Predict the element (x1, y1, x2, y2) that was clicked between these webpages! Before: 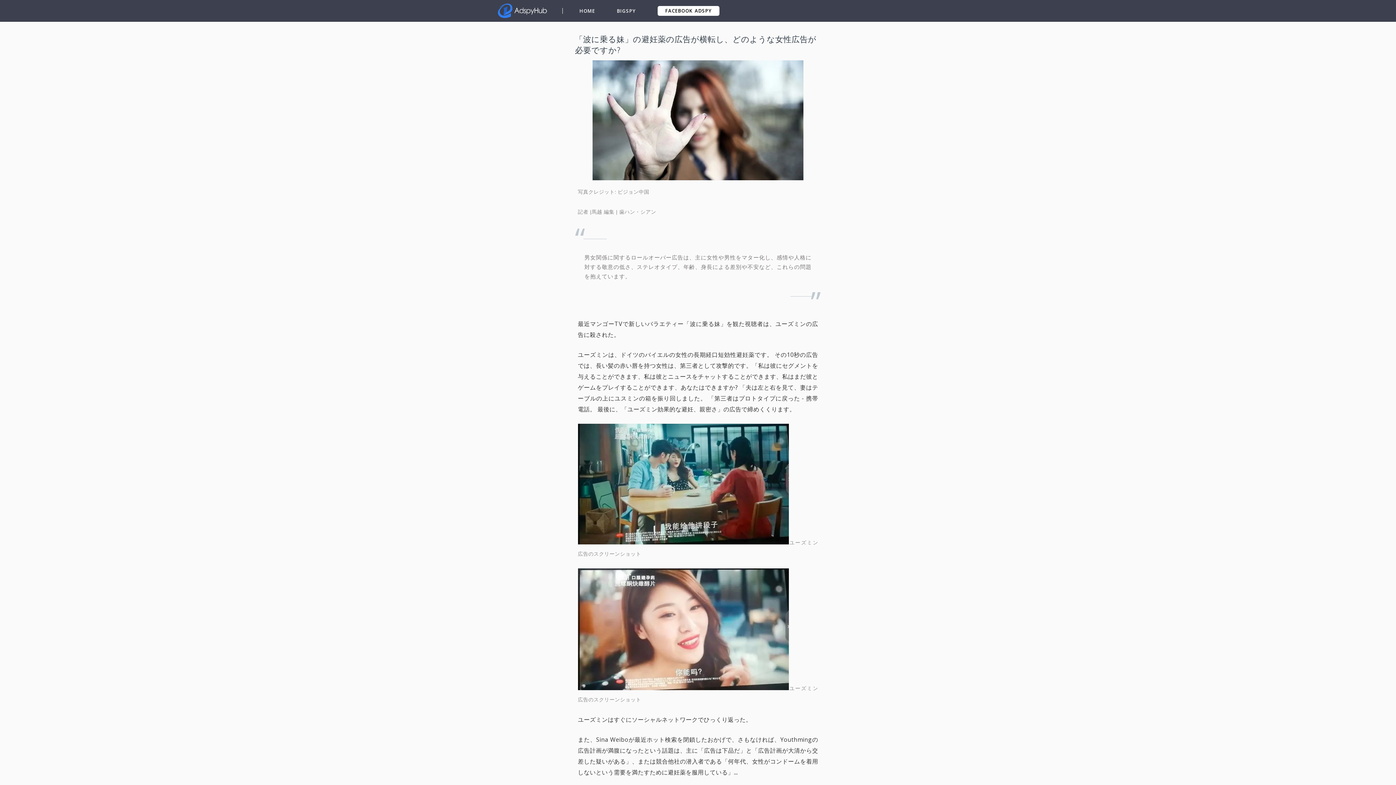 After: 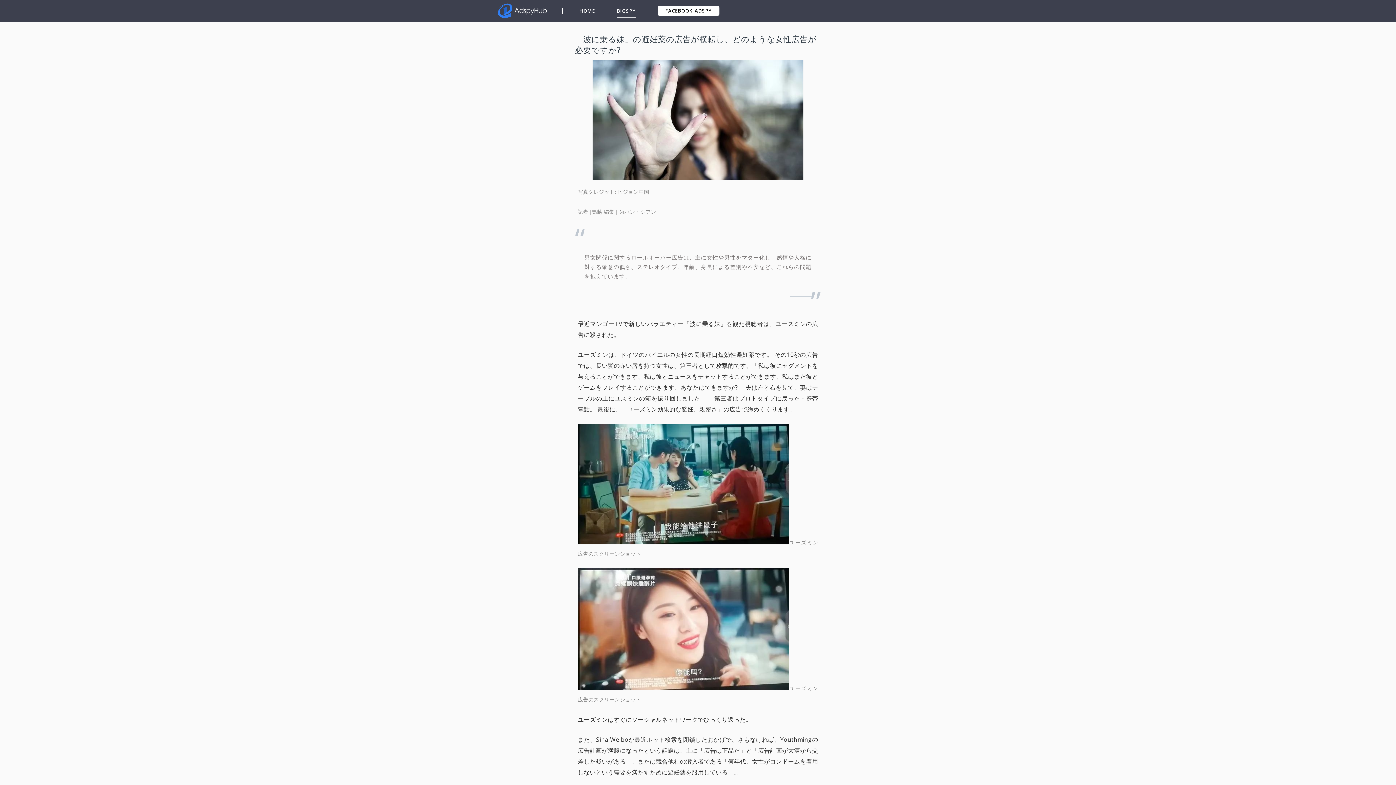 Action: label: BIGSPY bbox: (617, 3, 636, 18)